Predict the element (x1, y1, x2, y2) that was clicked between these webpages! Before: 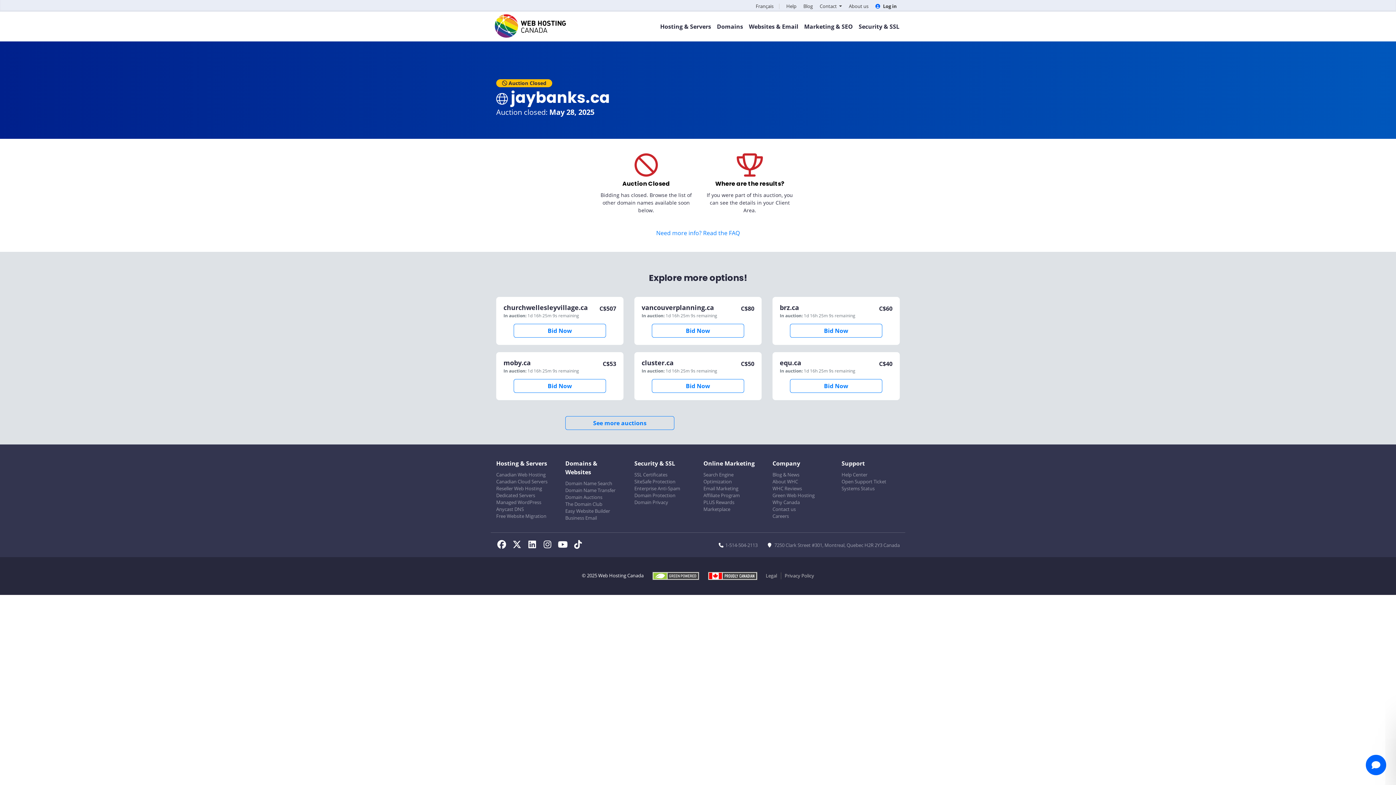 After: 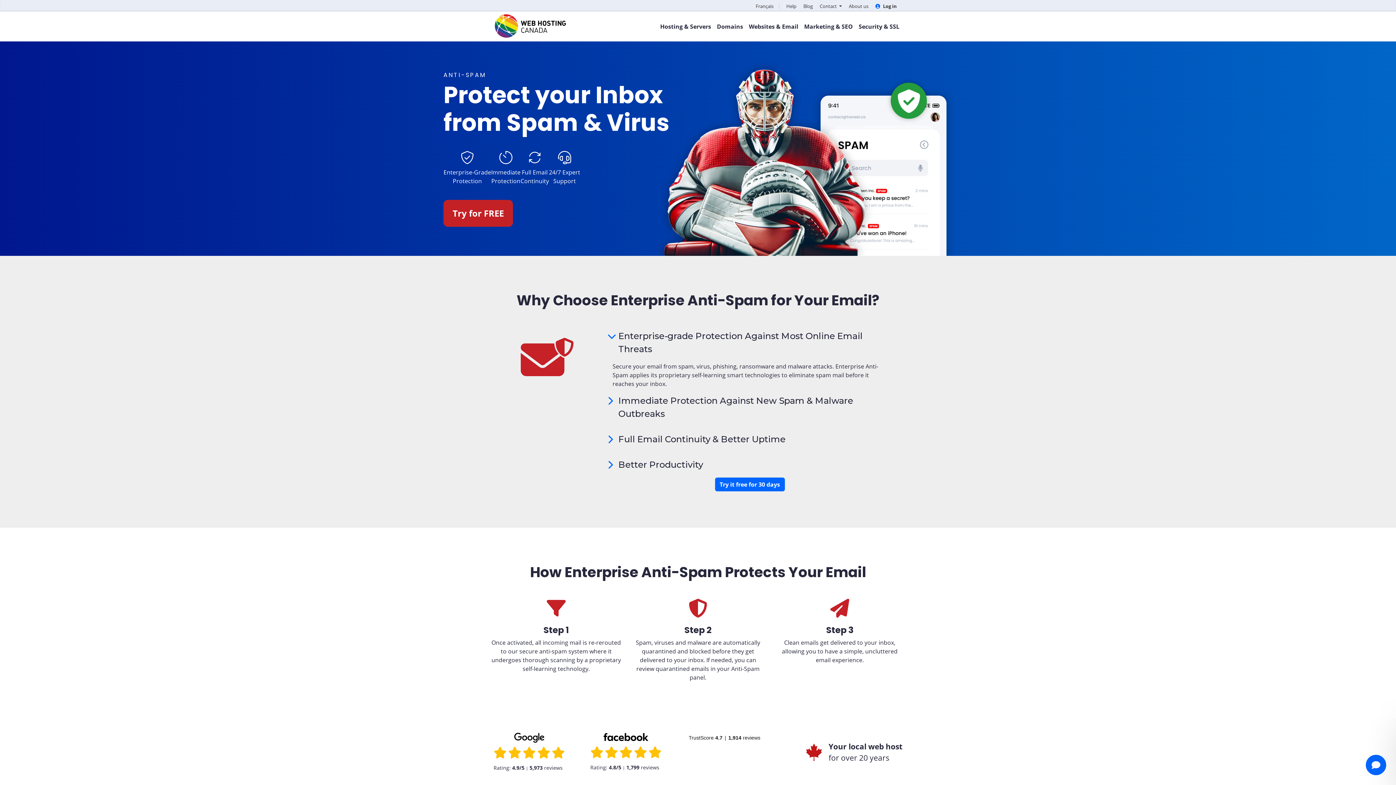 Action: bbox: (634, 485, 680, 493) label: Enterprise Anti-Spam